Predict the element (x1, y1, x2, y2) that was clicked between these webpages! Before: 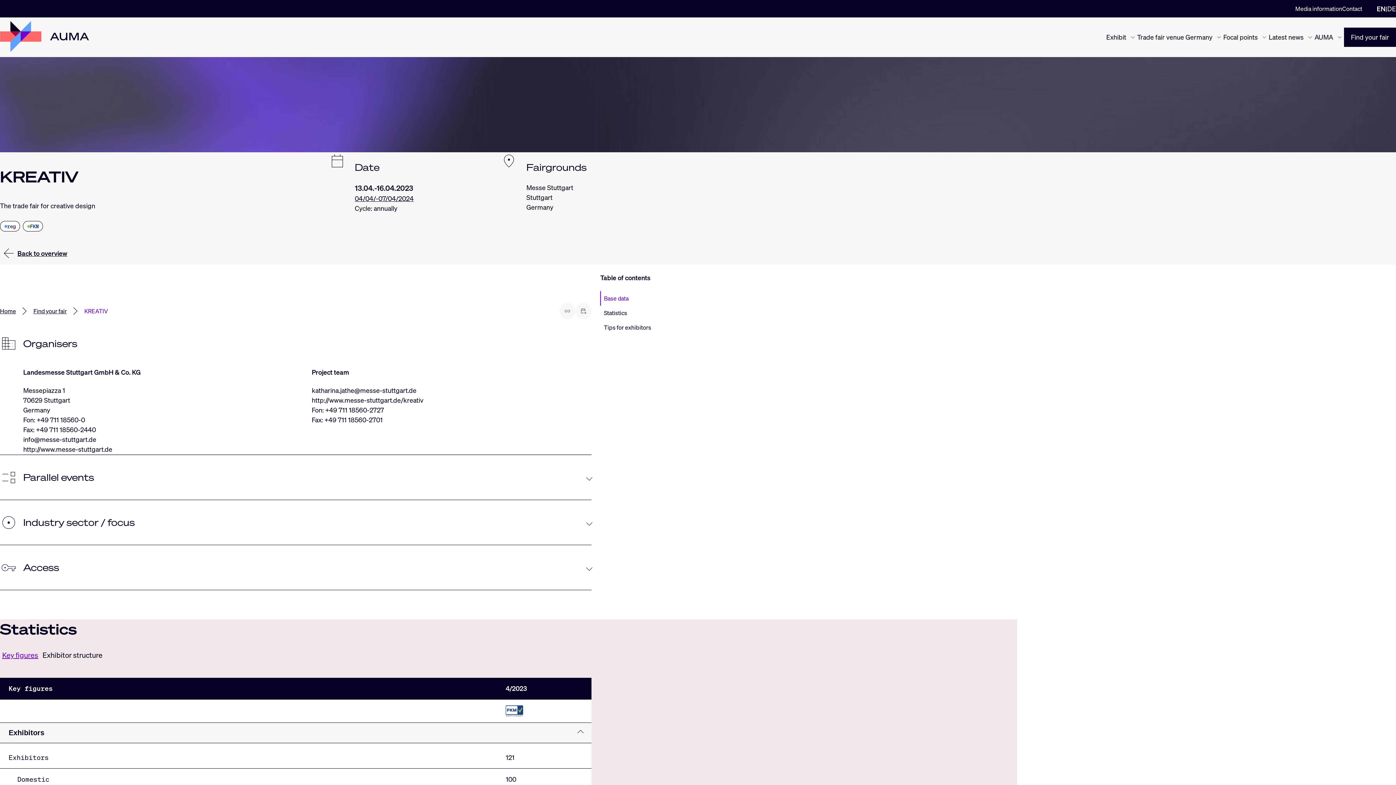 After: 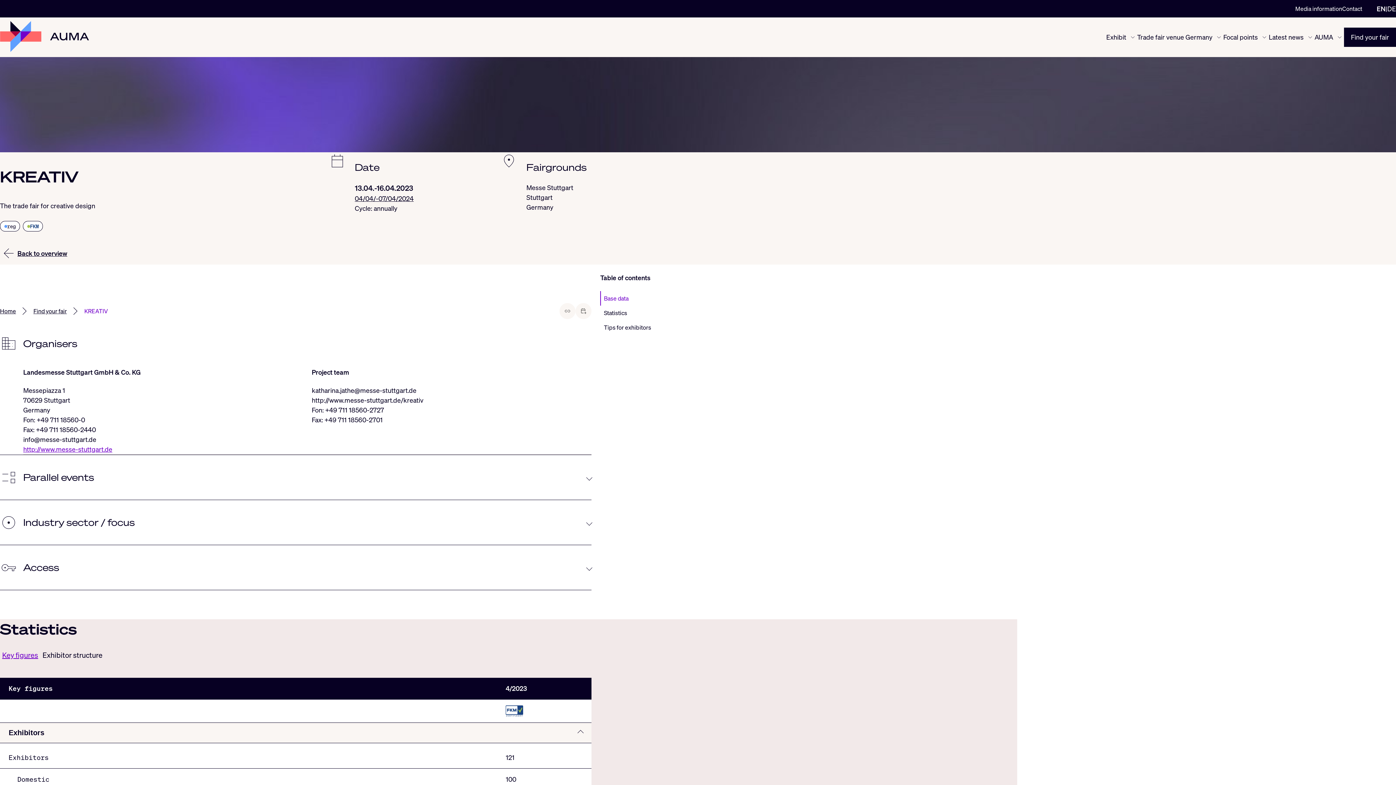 Action: bbox: (23, 444, 303, 454) label: http://www.messe-stuttgart.de